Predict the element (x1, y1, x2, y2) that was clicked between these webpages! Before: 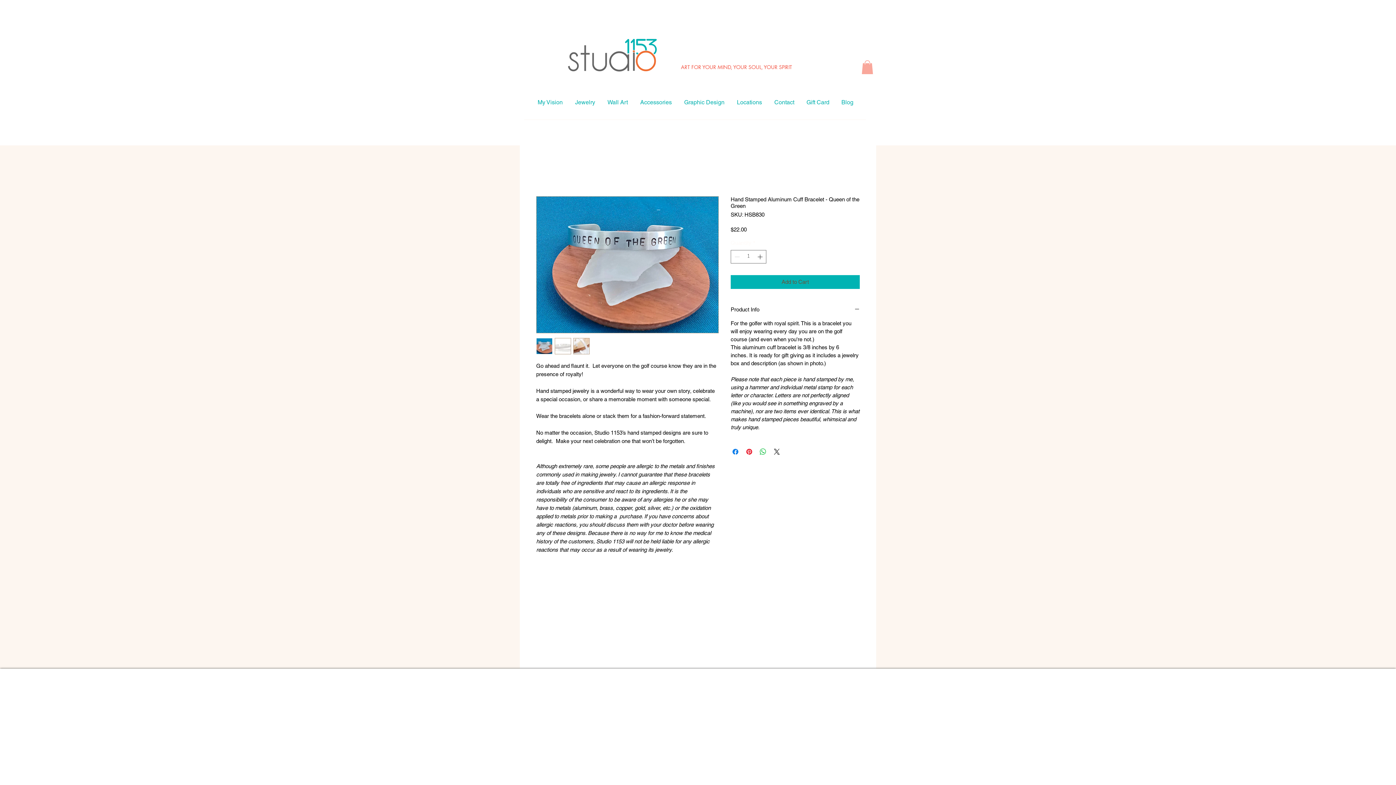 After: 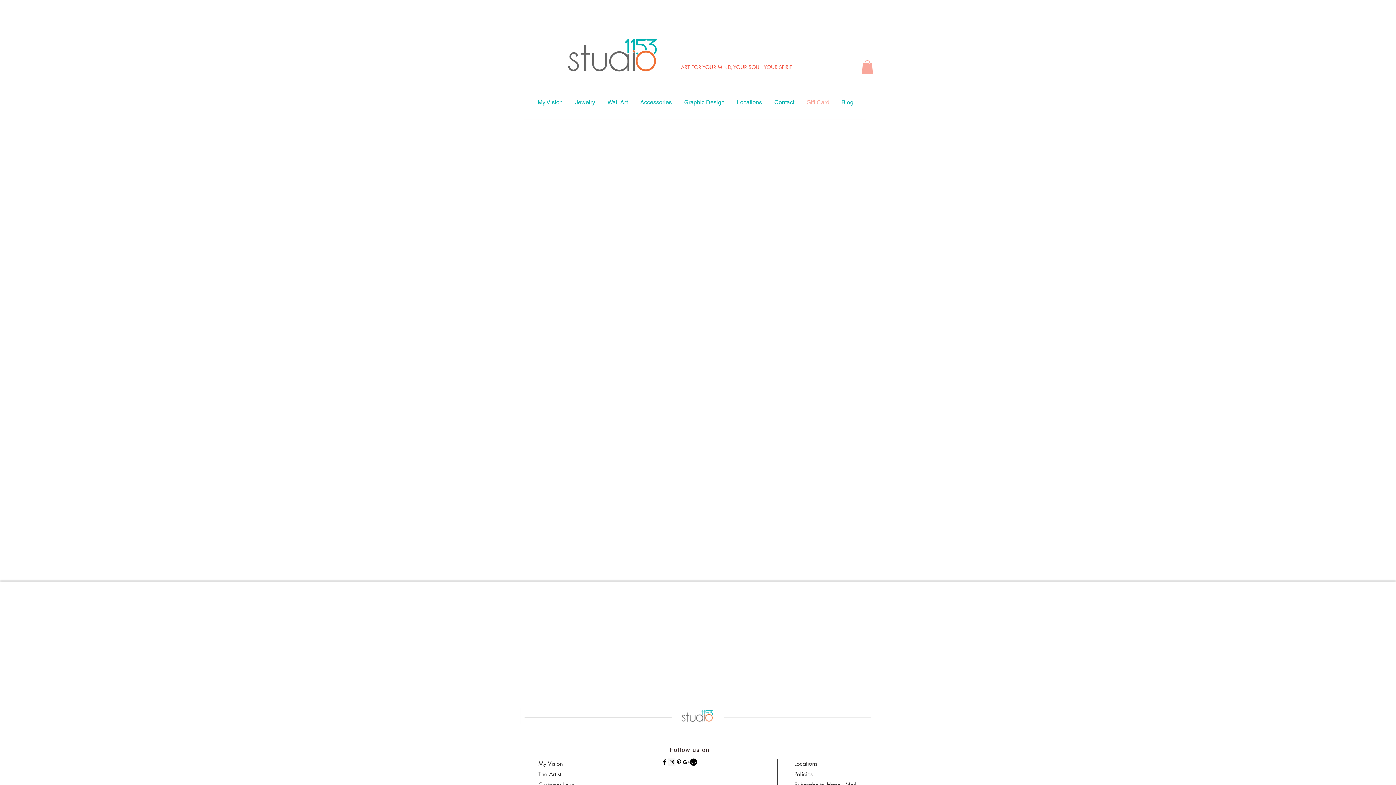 Action: label: Gift Card bbox: (800, 96, 835, 108)